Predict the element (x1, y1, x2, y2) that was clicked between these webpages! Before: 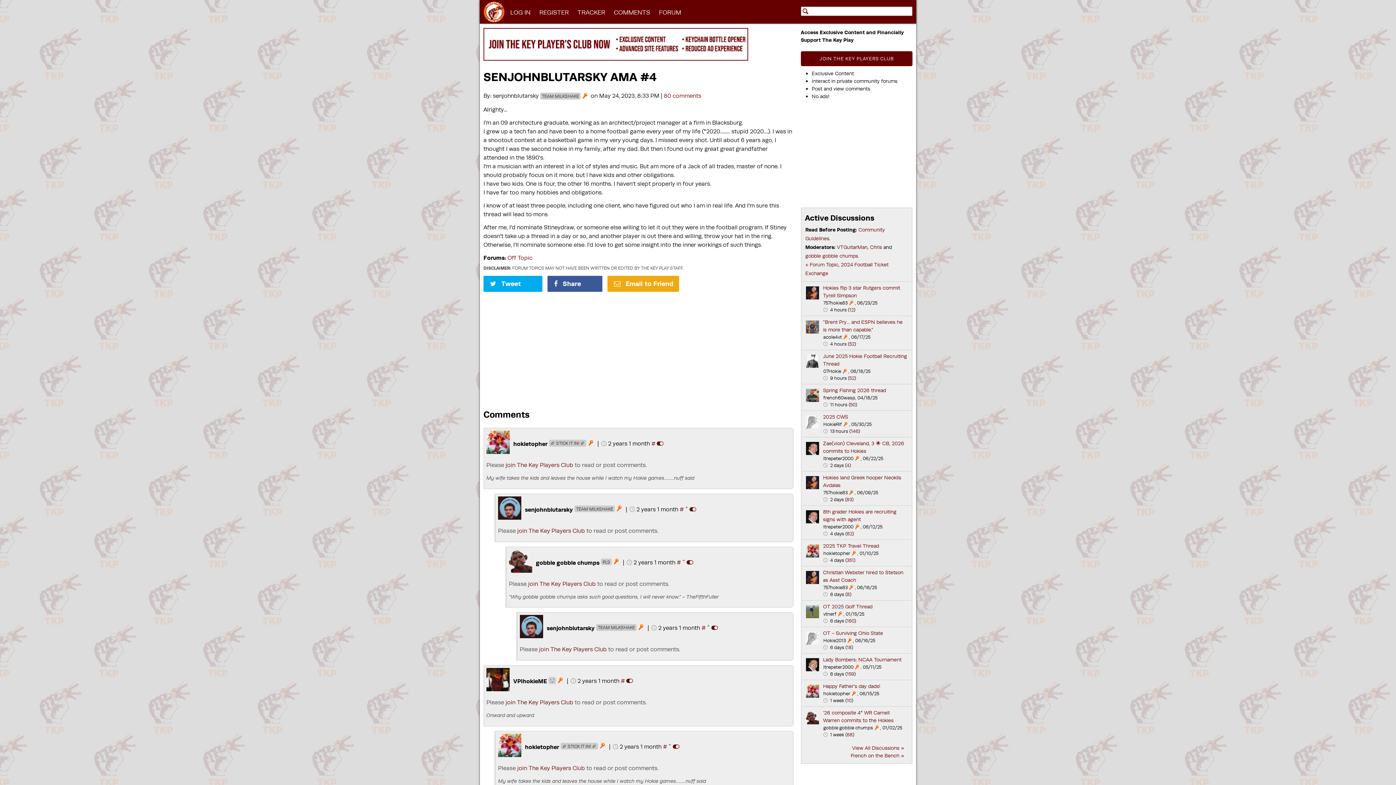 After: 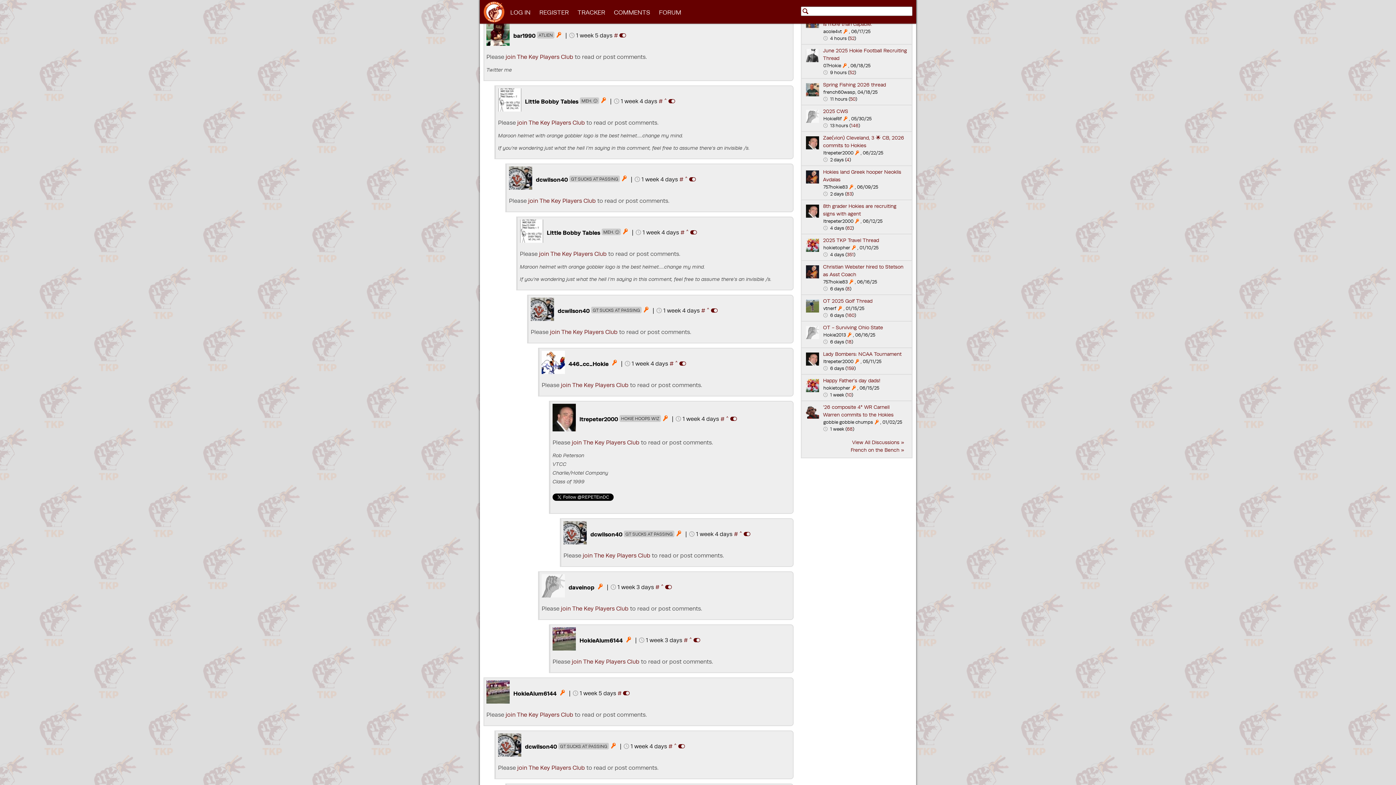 Action: bbox: (847, 531, 852, 536) label: 62